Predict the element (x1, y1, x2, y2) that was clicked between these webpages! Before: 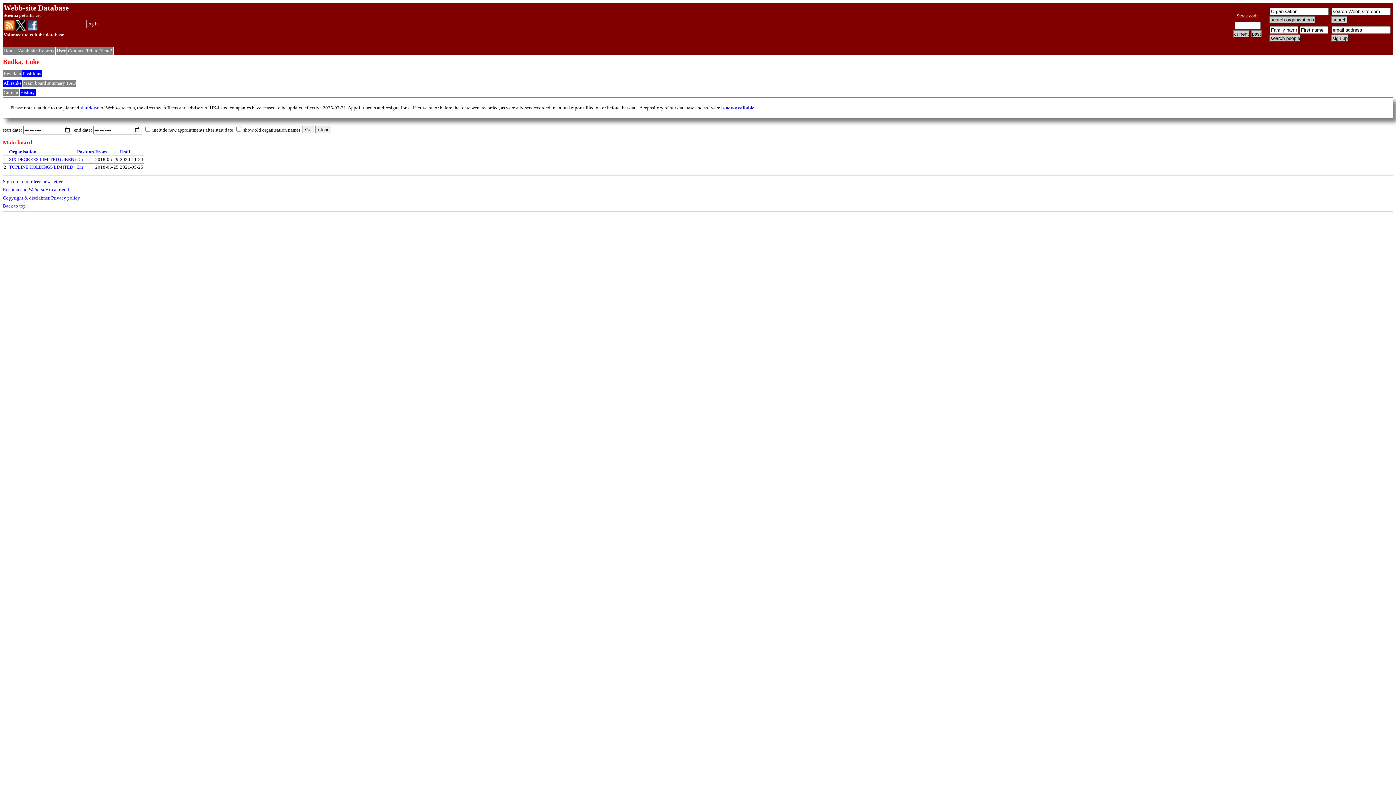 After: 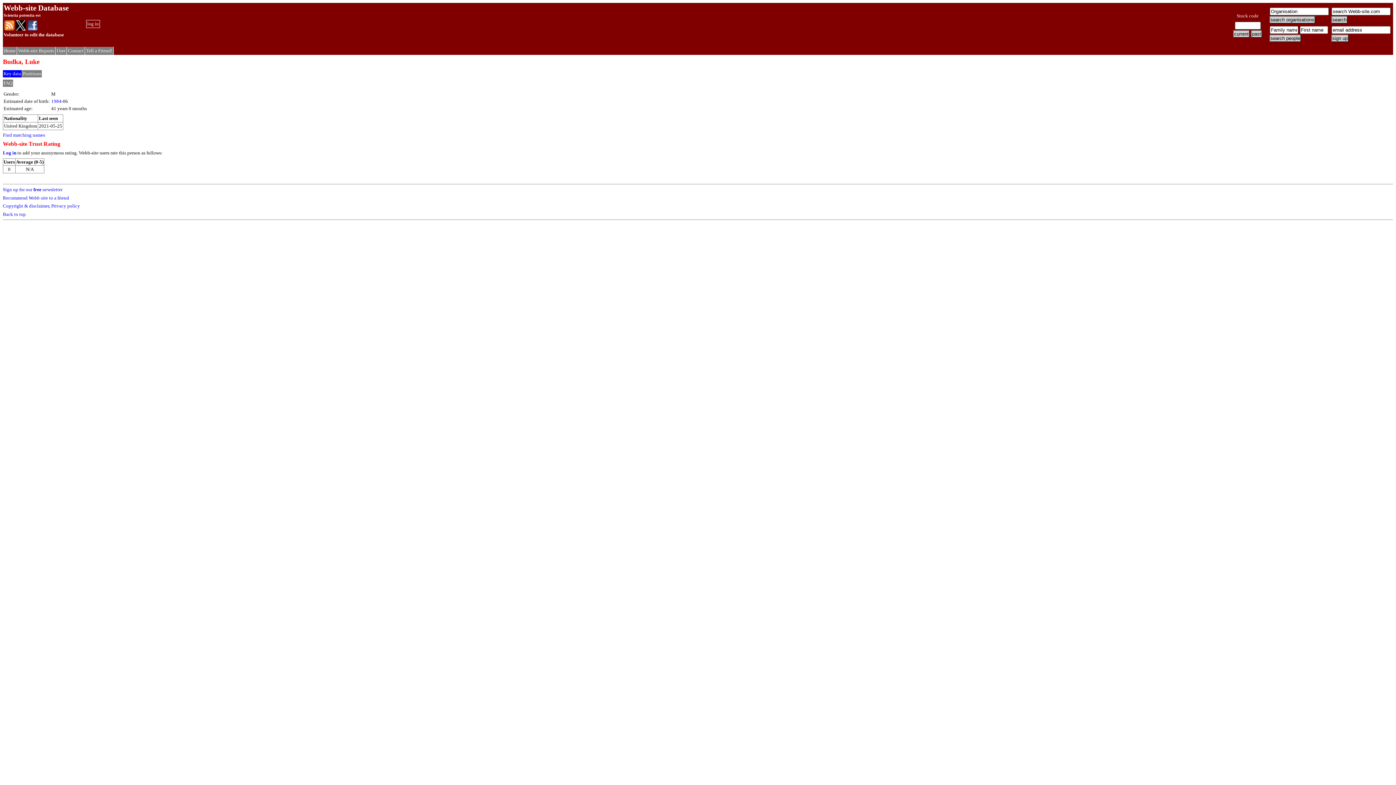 Action: bbox: (3, 70, 21, 76) label: Key data